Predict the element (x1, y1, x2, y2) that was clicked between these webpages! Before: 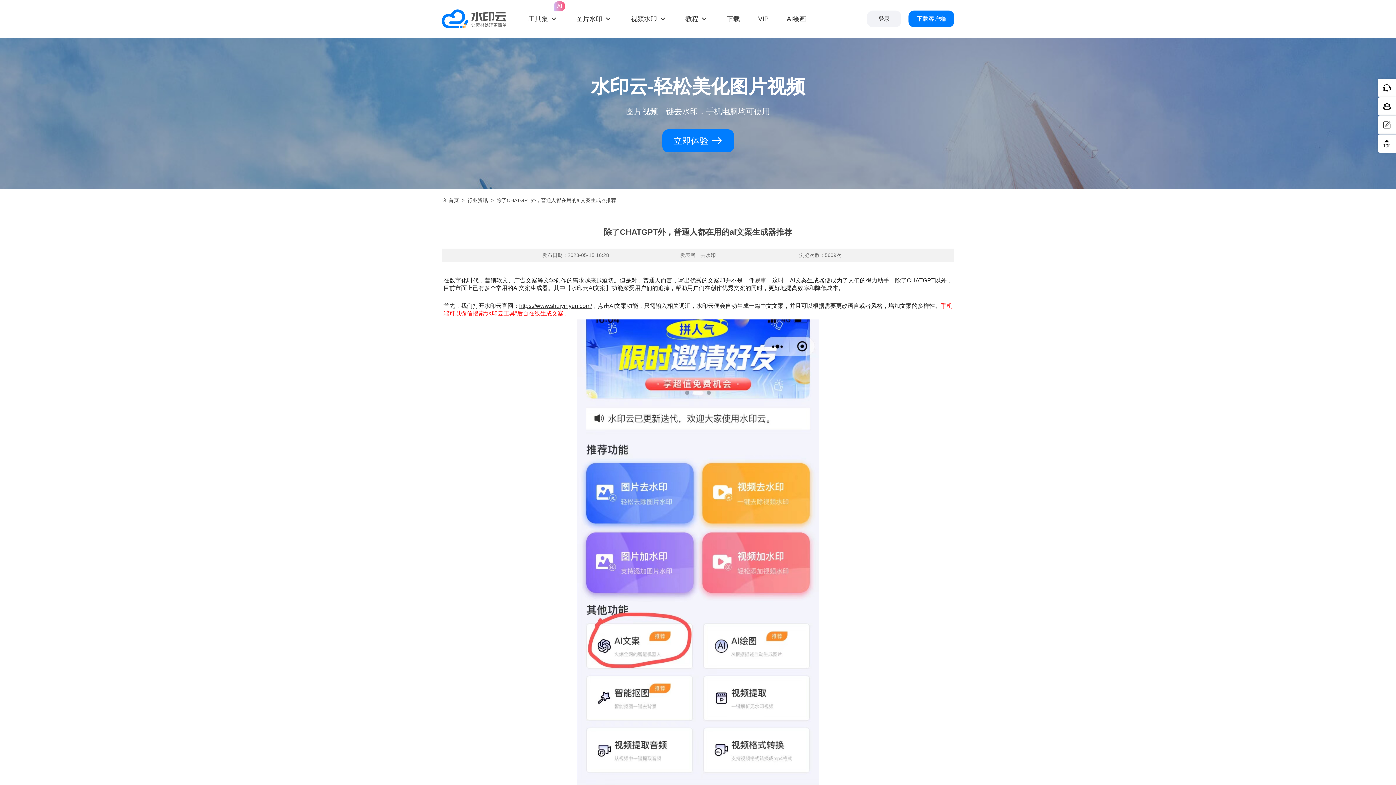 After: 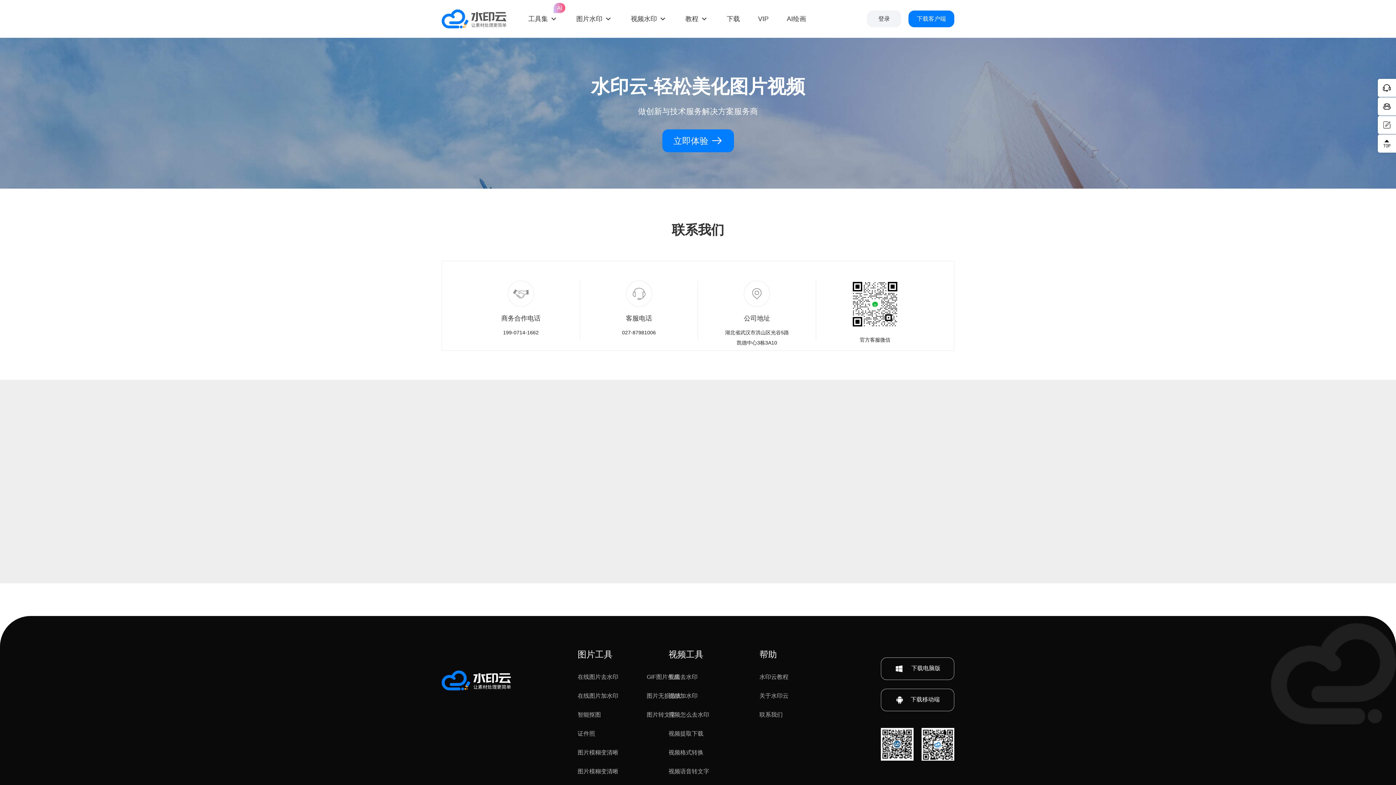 Action: label:  问题反馈 bbox: (1378, 116, 1396, 134)